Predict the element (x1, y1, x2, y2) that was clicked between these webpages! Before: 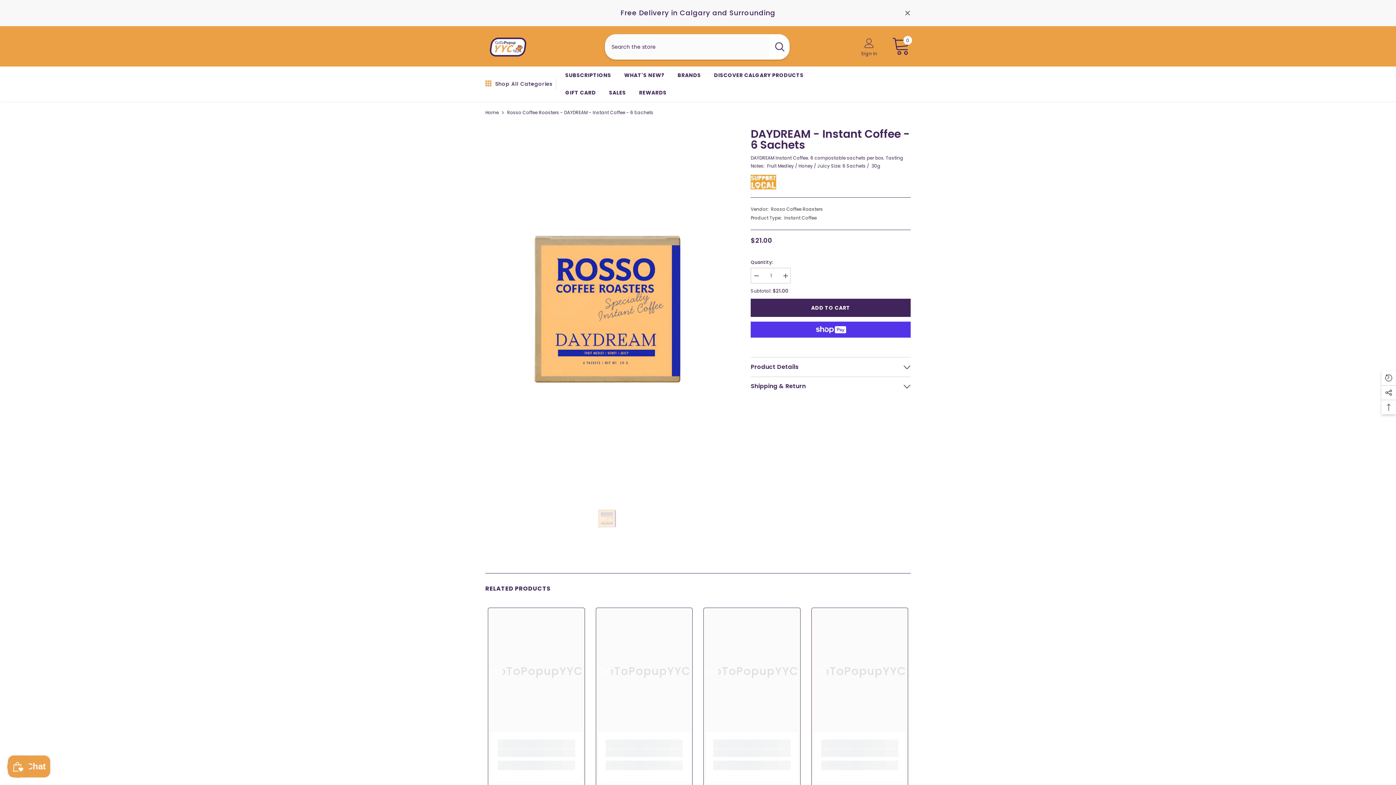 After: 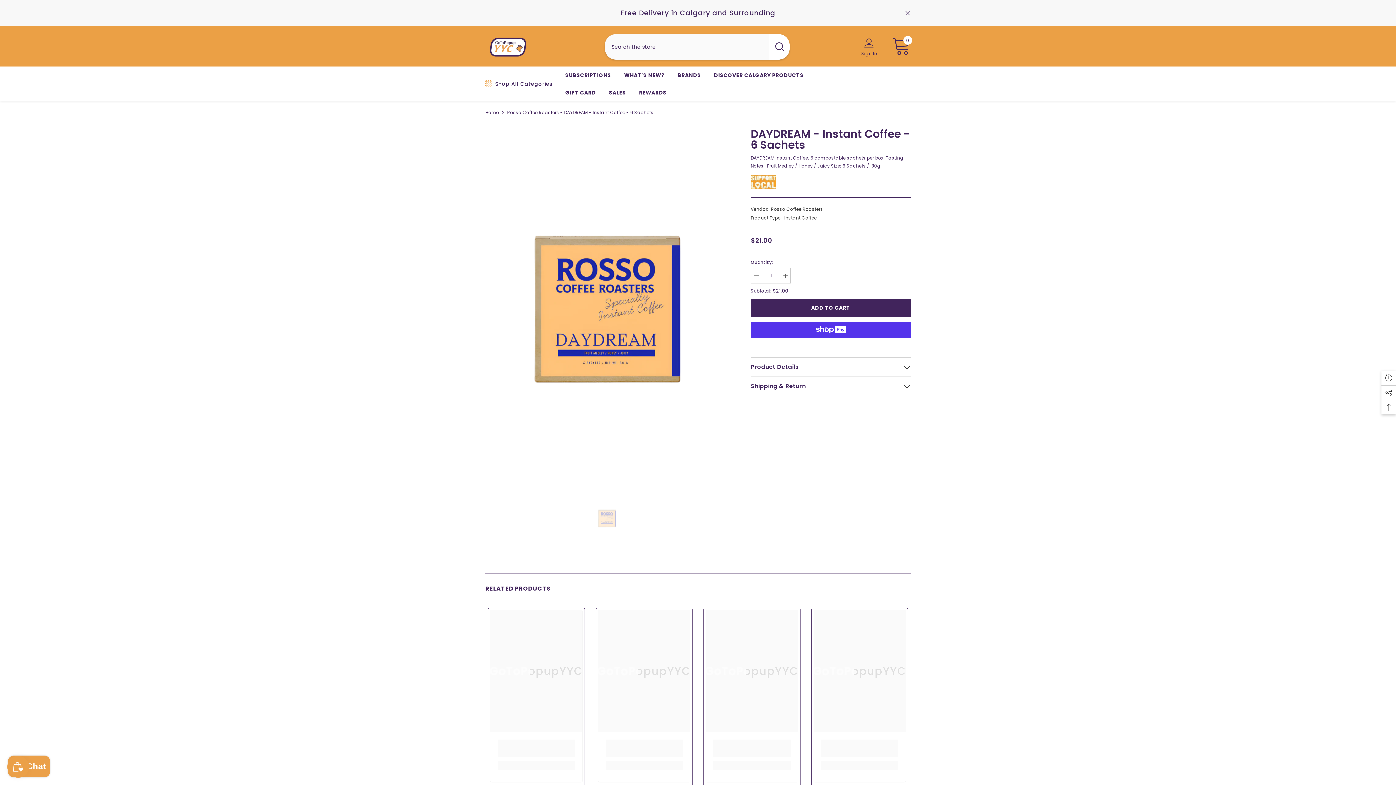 Action: bbox: (750, 128, 910, 150) label: DAYDREAM - Instant Coffee - 6 Sachets